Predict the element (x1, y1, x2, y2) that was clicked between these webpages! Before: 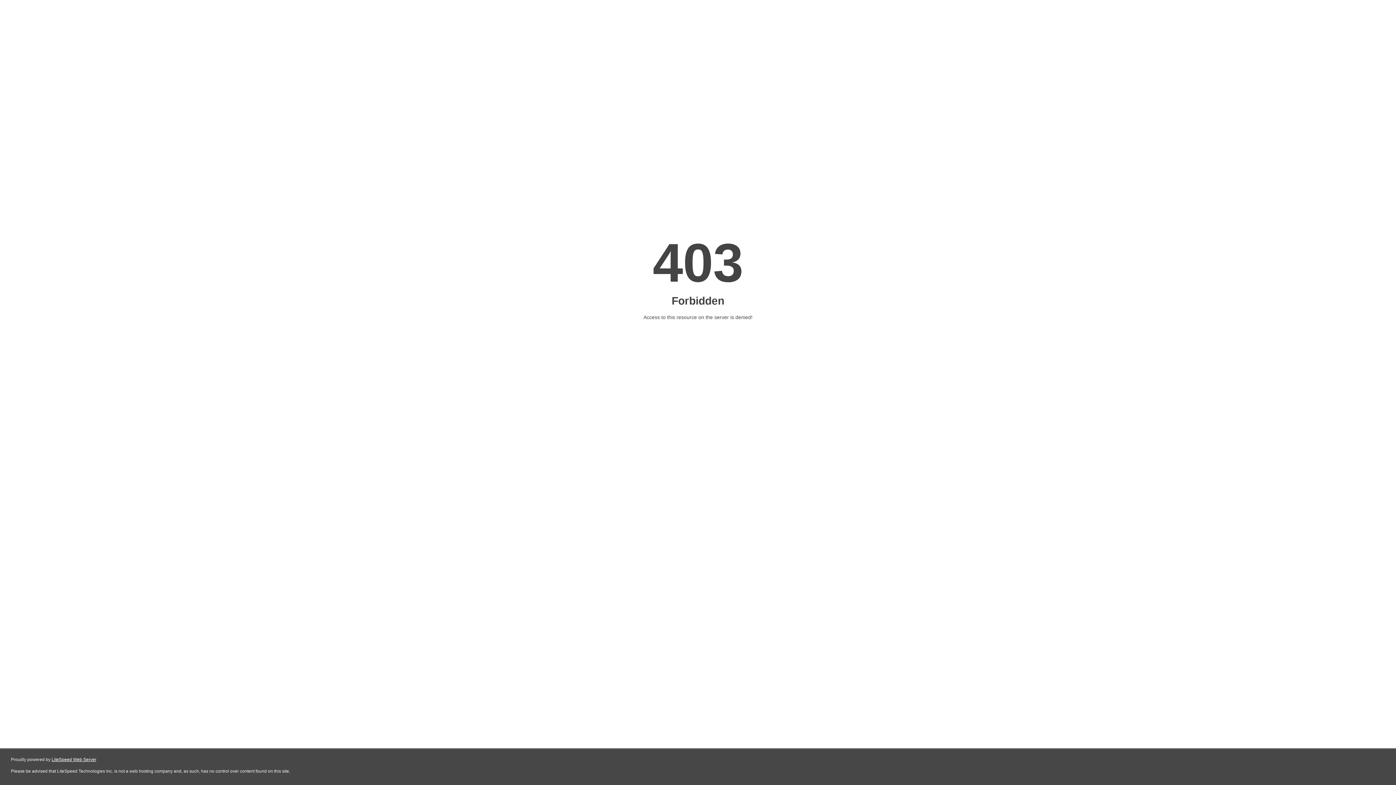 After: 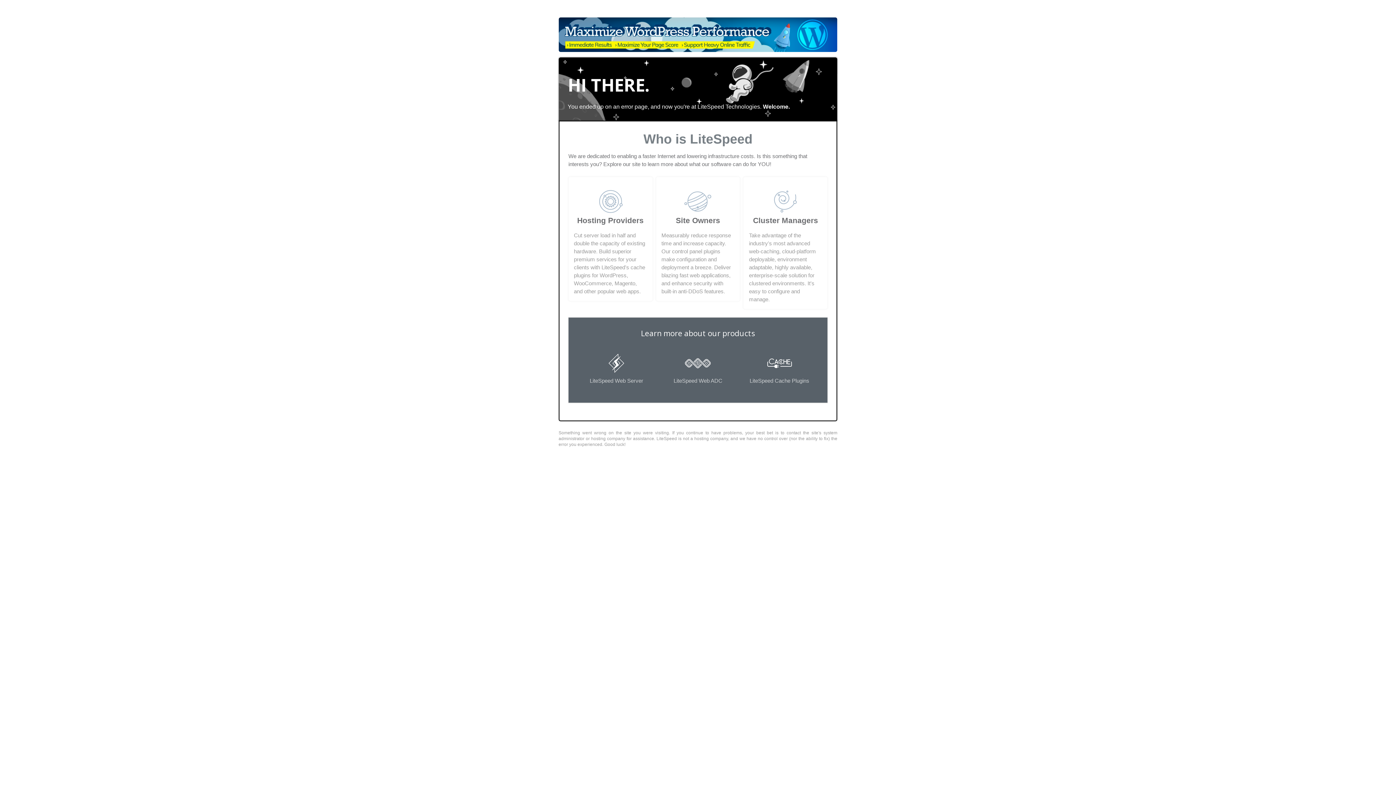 Action: bbox: (51, 757, 96, 762) label: LiteSpeed Web Server